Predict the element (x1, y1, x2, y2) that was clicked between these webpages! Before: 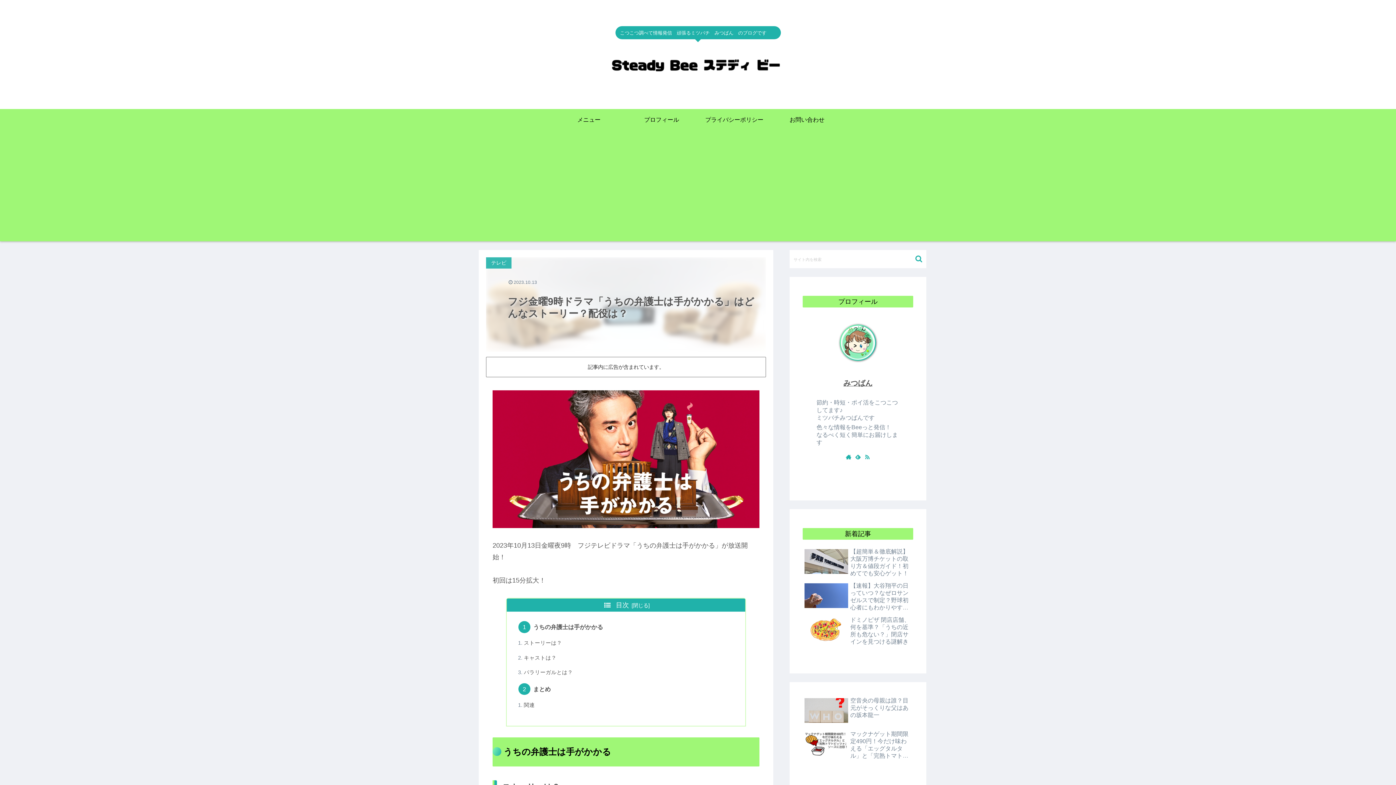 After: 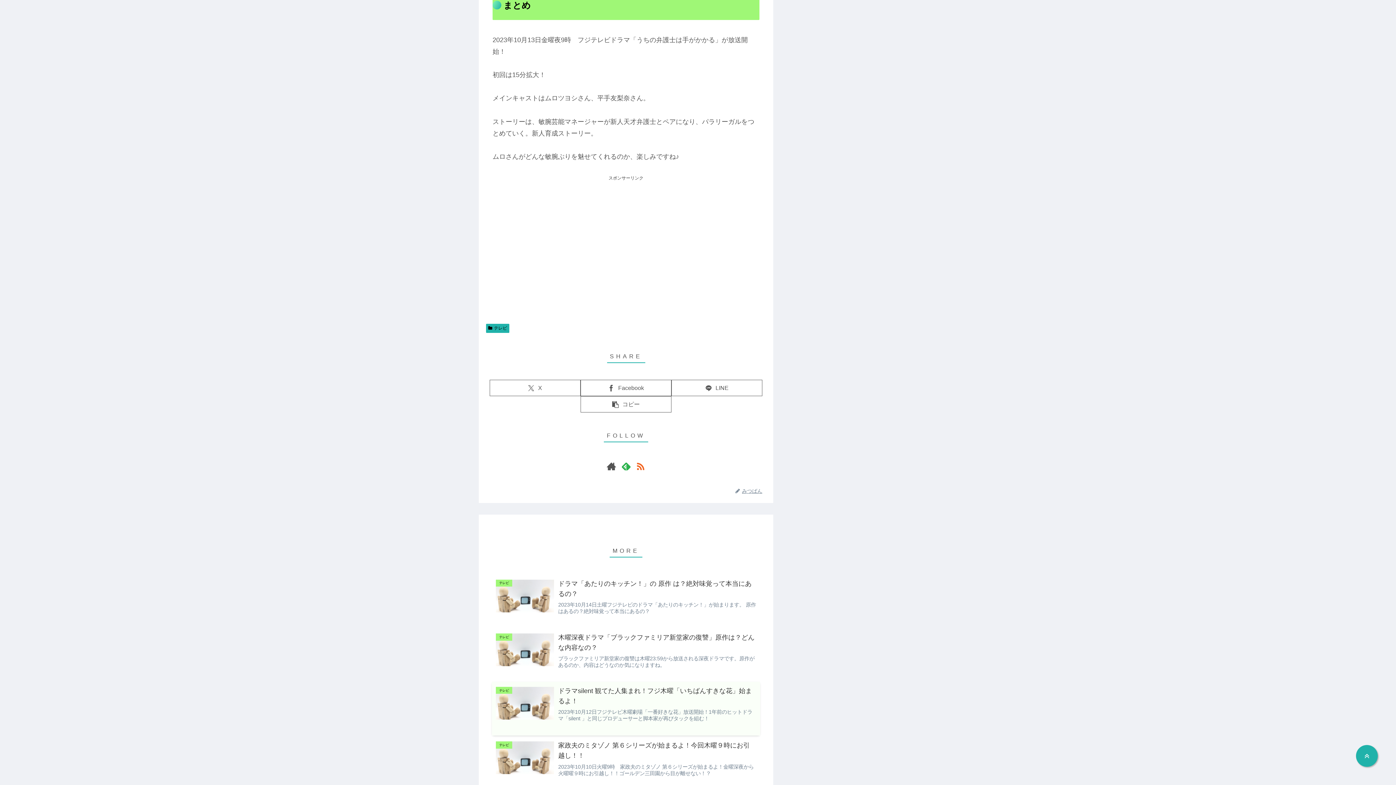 Action: bbox: (533, 686, 550, 692) label: まとめ